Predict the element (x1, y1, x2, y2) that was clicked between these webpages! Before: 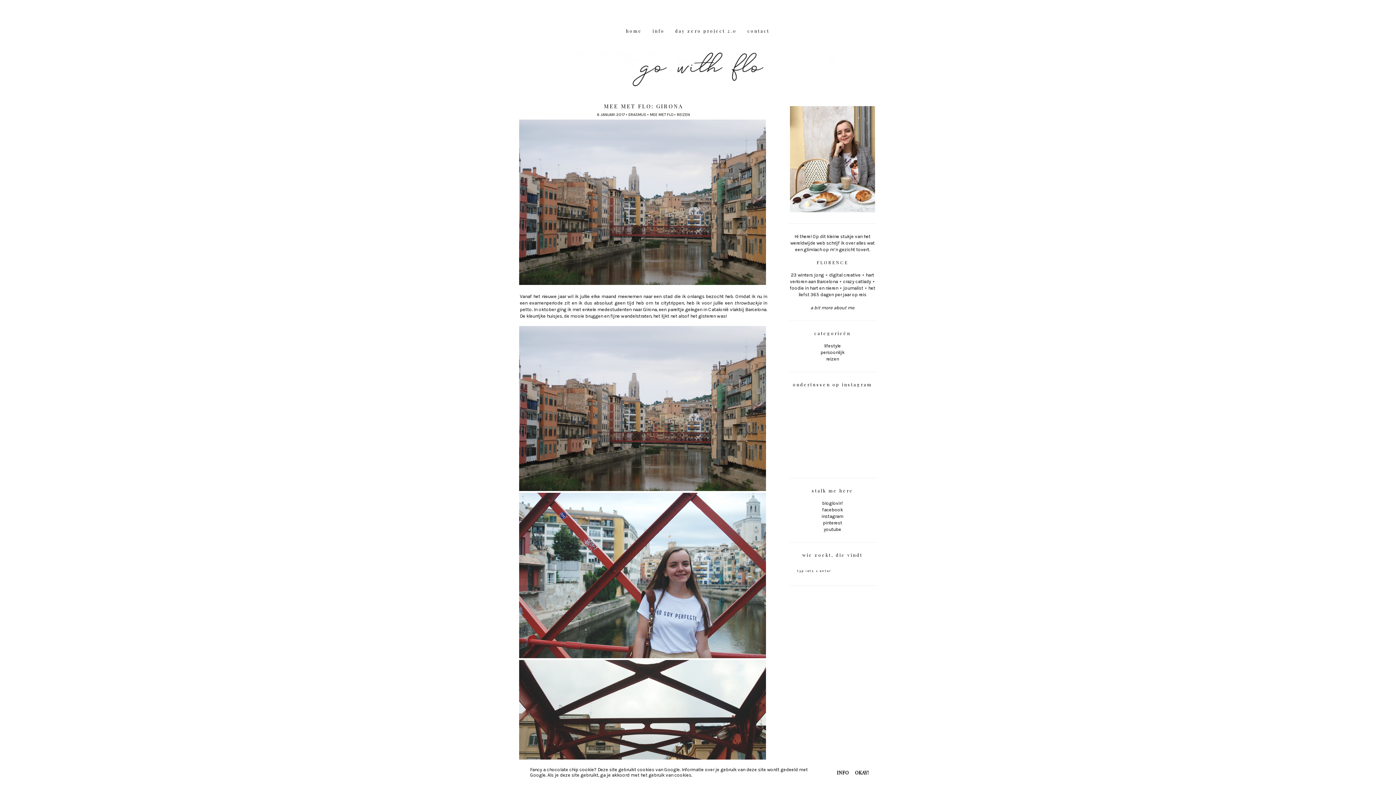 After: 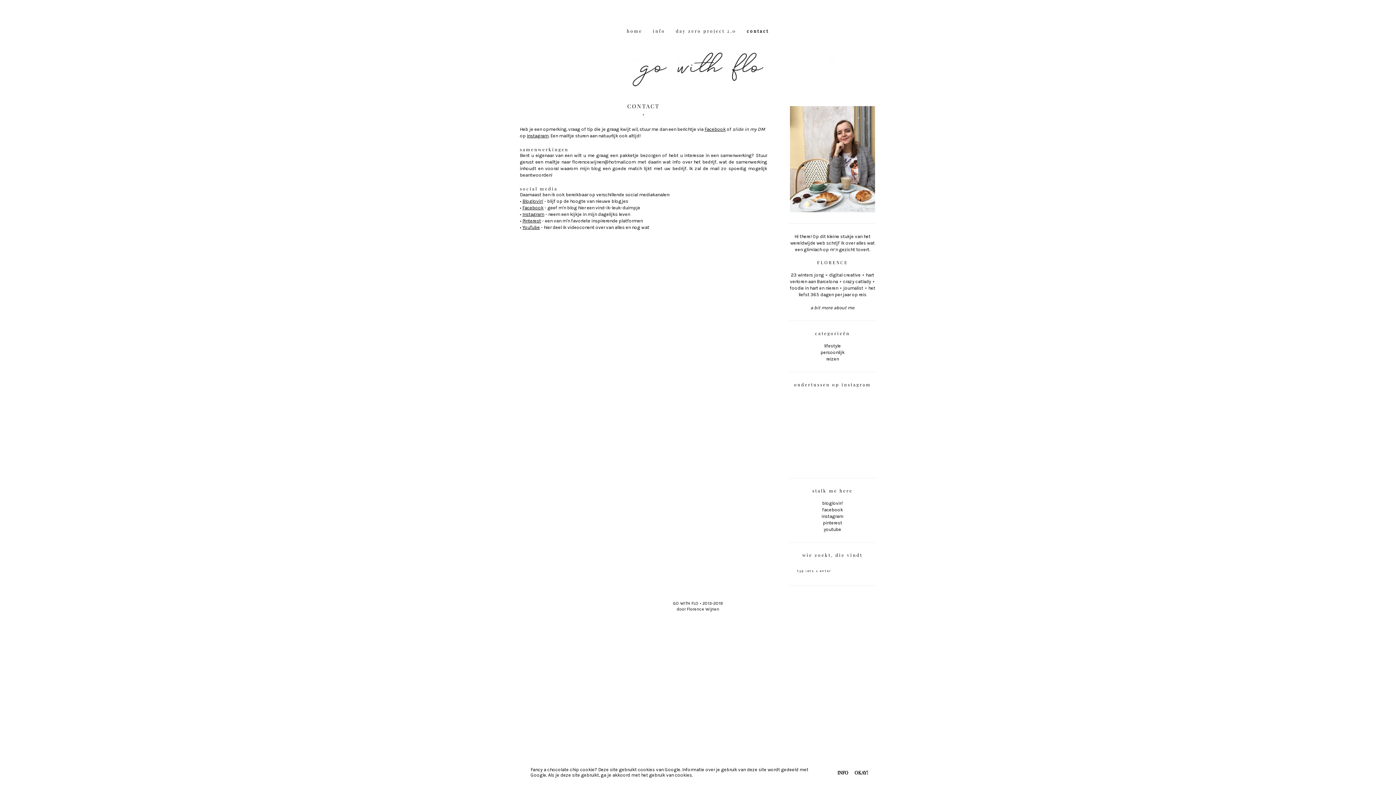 Action: bbox: (742, 25, 774, 36) label: contact